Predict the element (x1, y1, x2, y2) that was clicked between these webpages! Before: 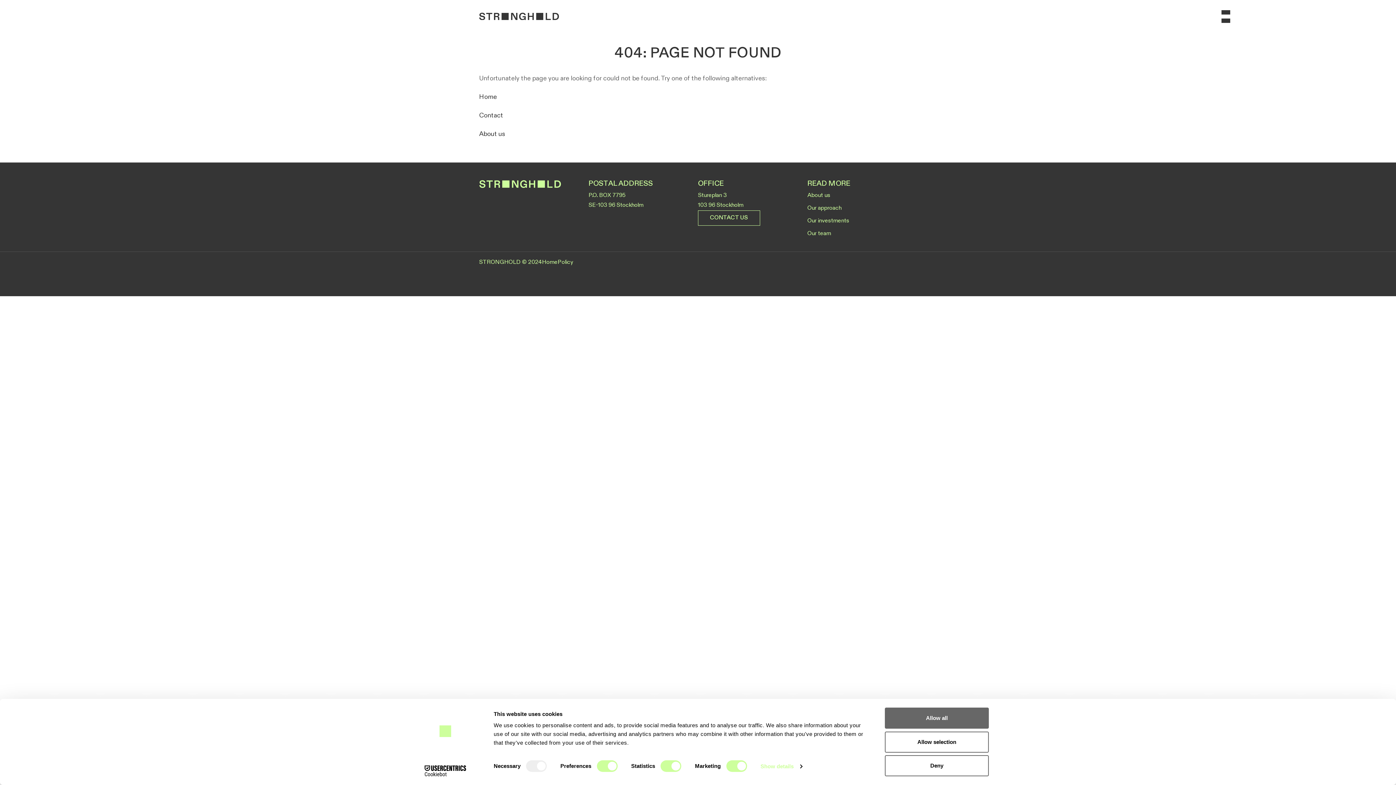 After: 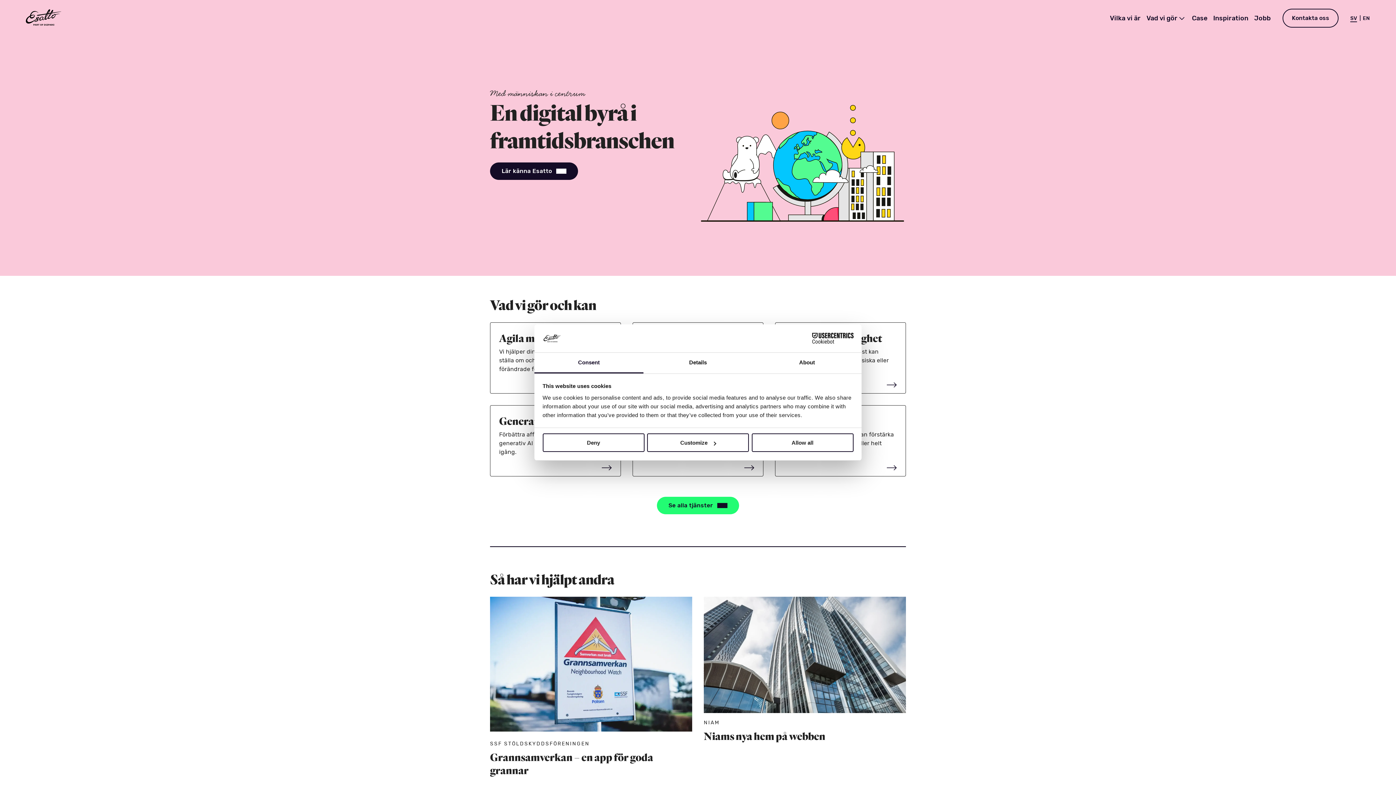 Action: bbox: (557, 257, 573, 290) label: Policy